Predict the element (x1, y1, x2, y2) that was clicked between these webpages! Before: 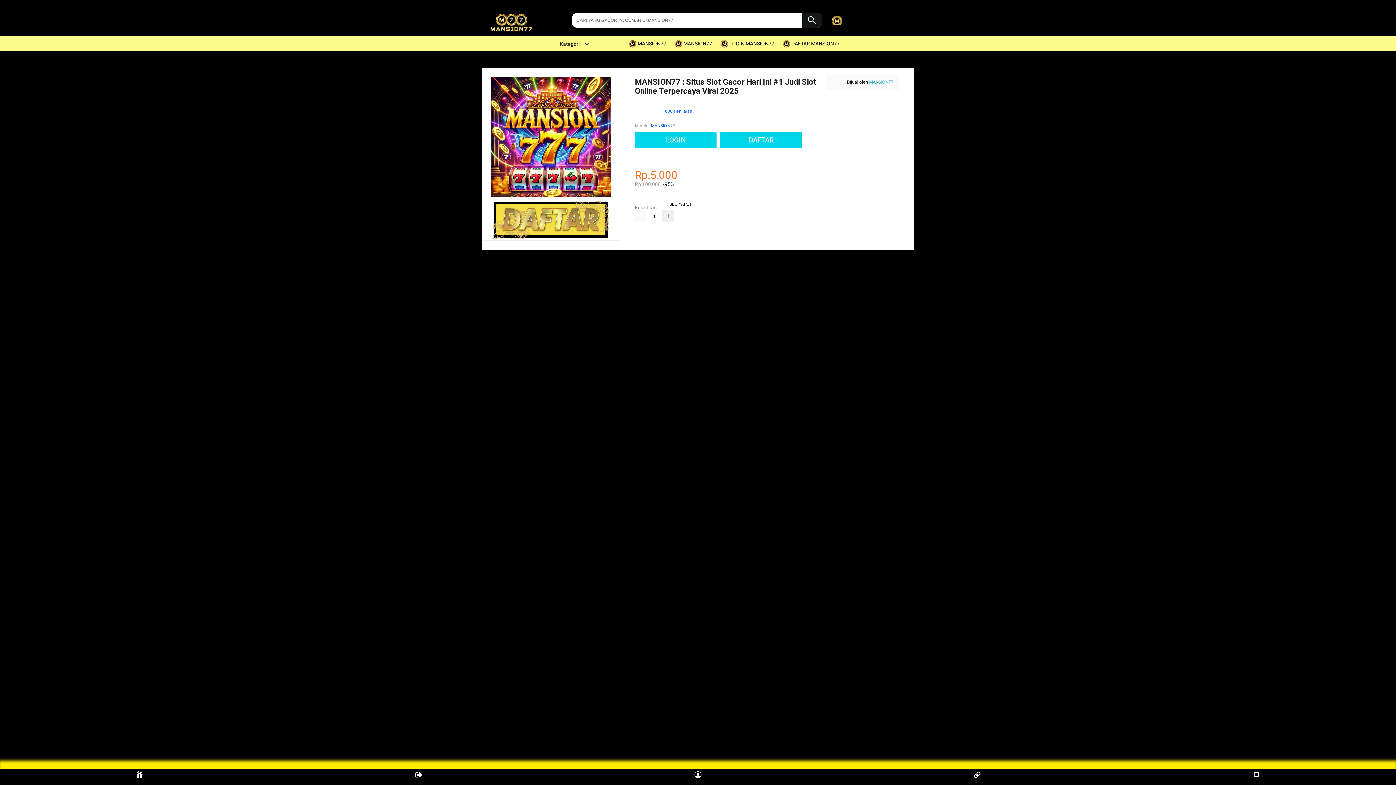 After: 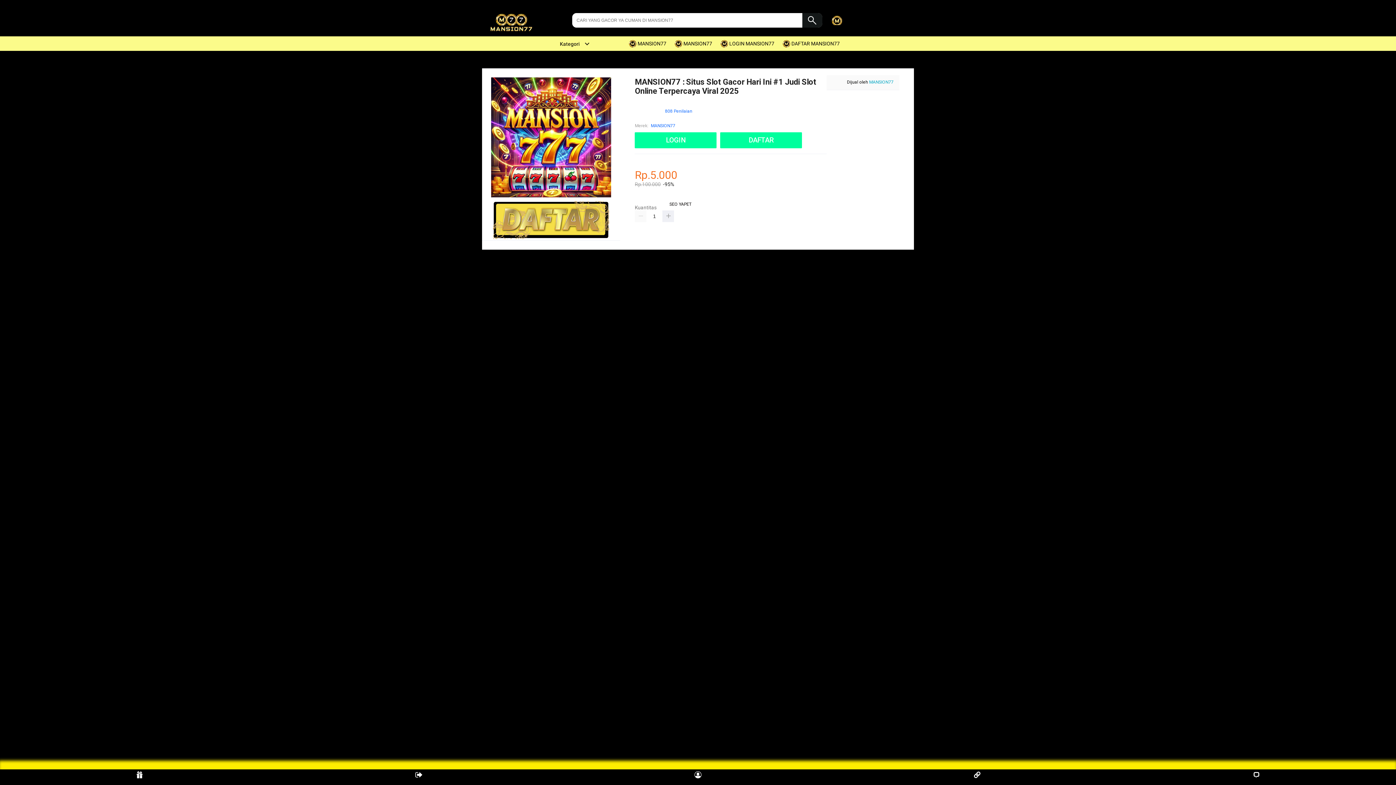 Action: label: DAFTAR bbox: (720, 132, 802, 148)